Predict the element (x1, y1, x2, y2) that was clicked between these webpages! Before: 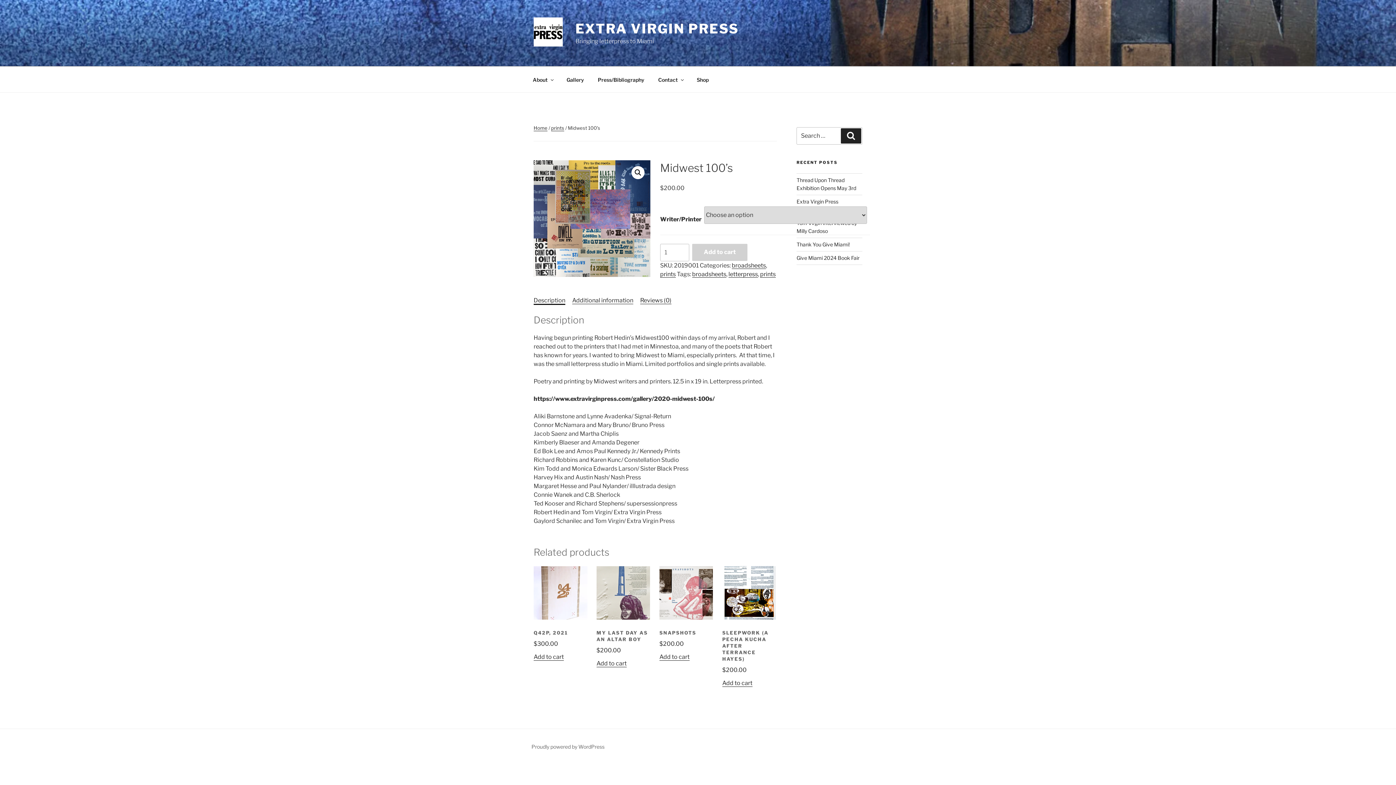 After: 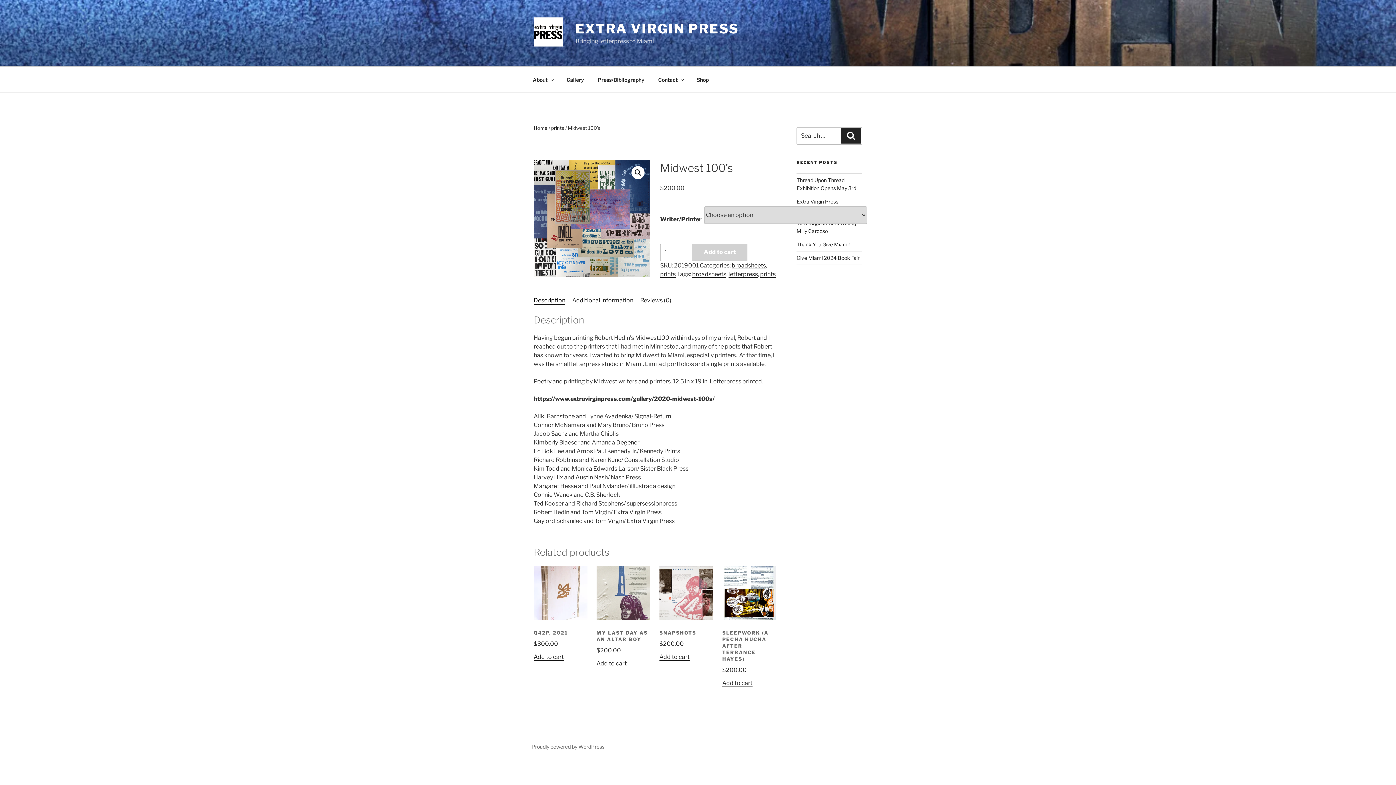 Action: bbox: (533, 297, 565, 303) label: Description